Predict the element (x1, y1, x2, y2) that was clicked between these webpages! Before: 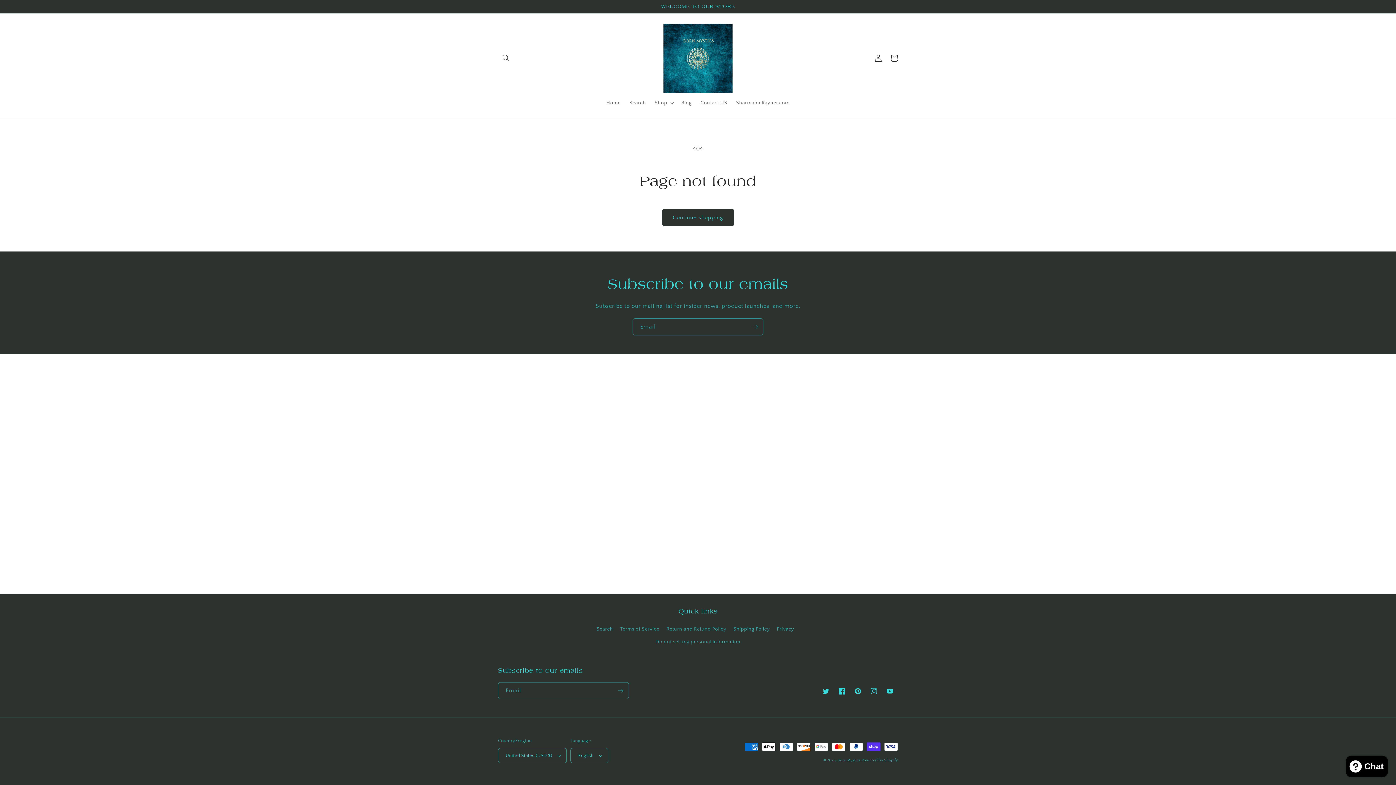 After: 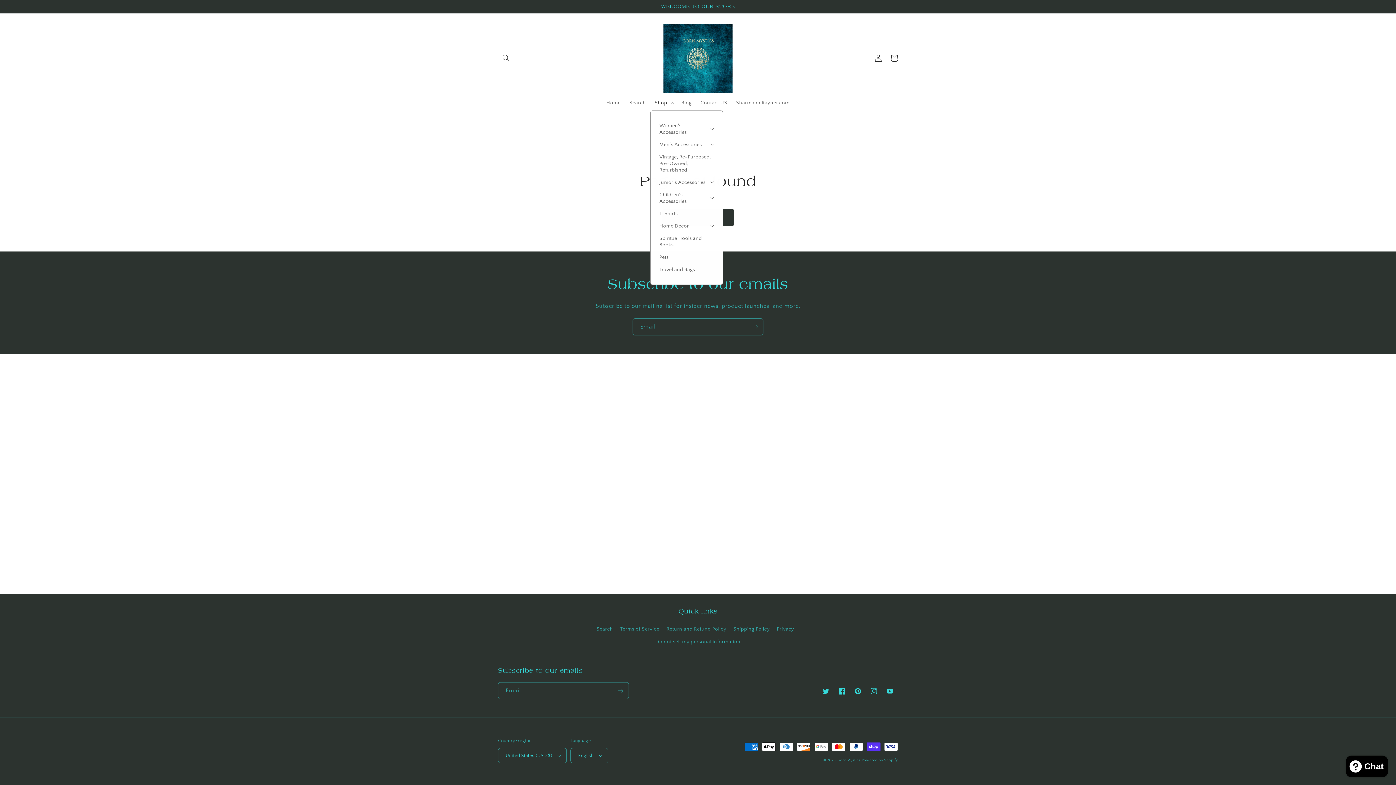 Action: bbox: (650, 95, 677, 110) label: Shop